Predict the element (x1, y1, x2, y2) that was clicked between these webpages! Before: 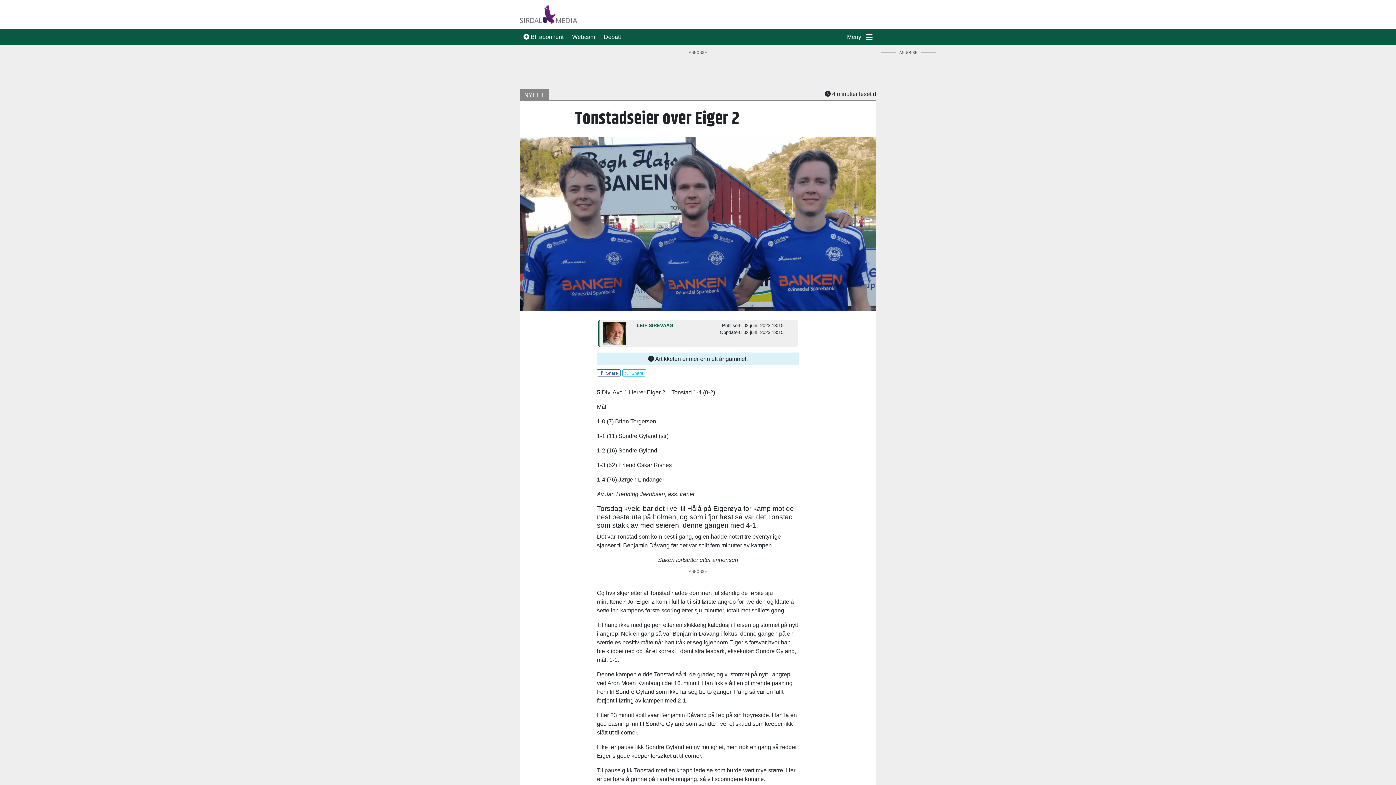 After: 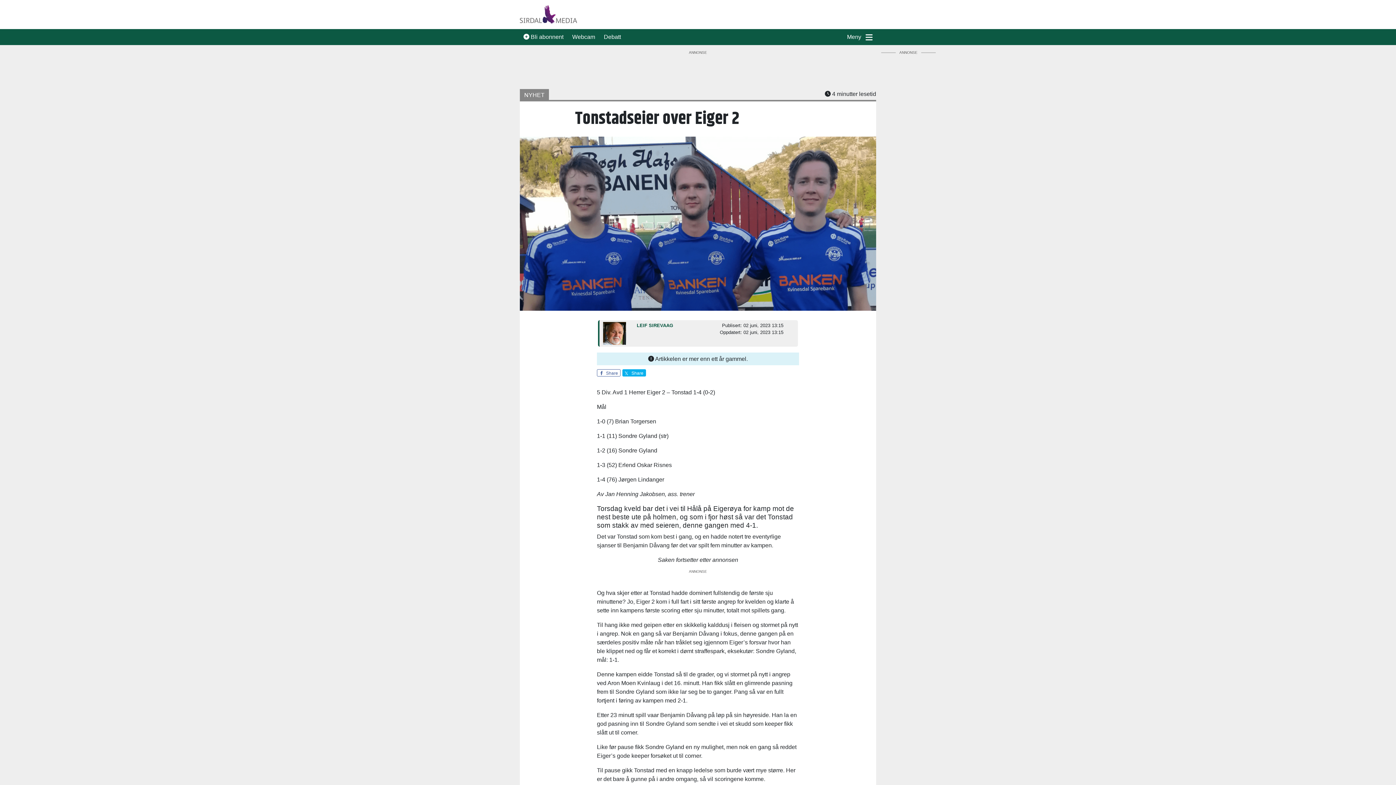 Action: label: Share bbox: (622, 369, 646, 376)